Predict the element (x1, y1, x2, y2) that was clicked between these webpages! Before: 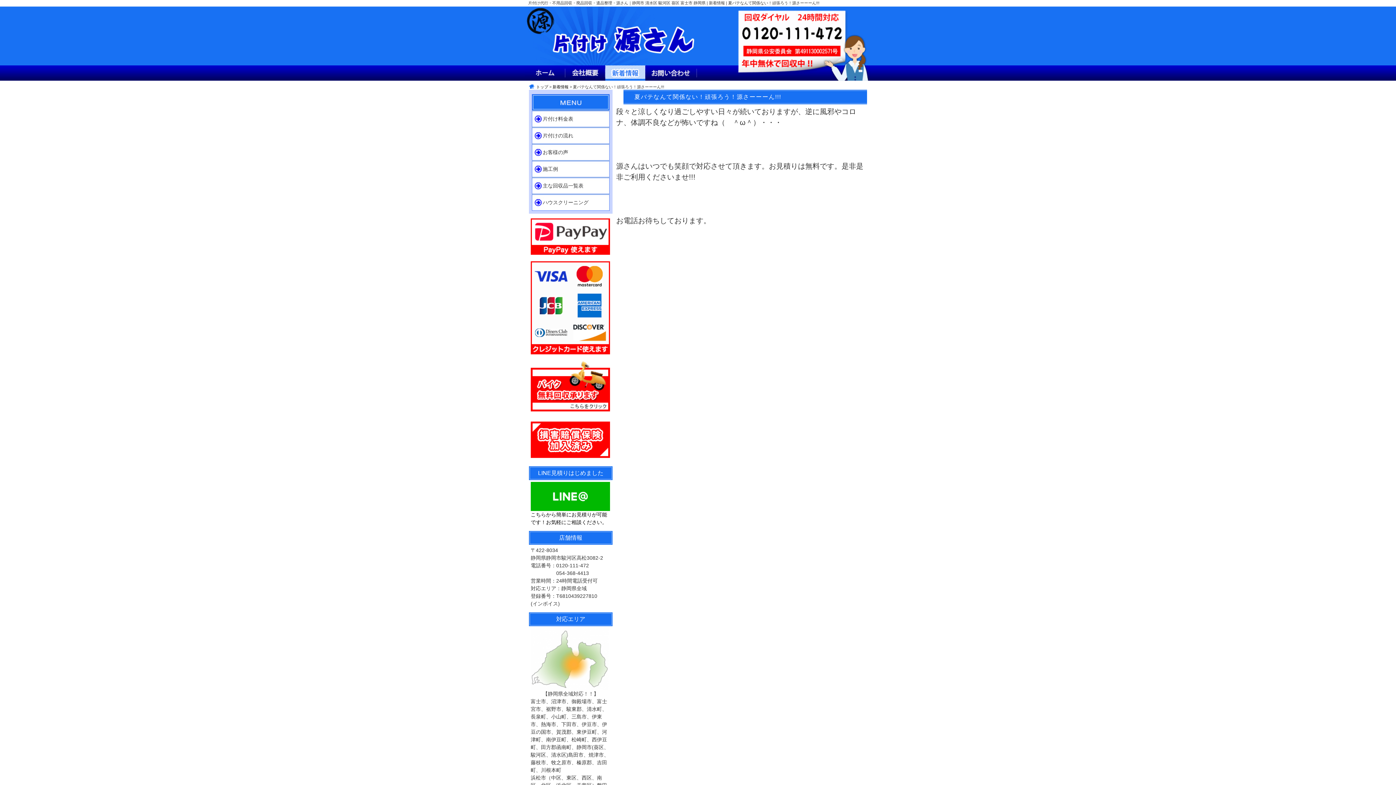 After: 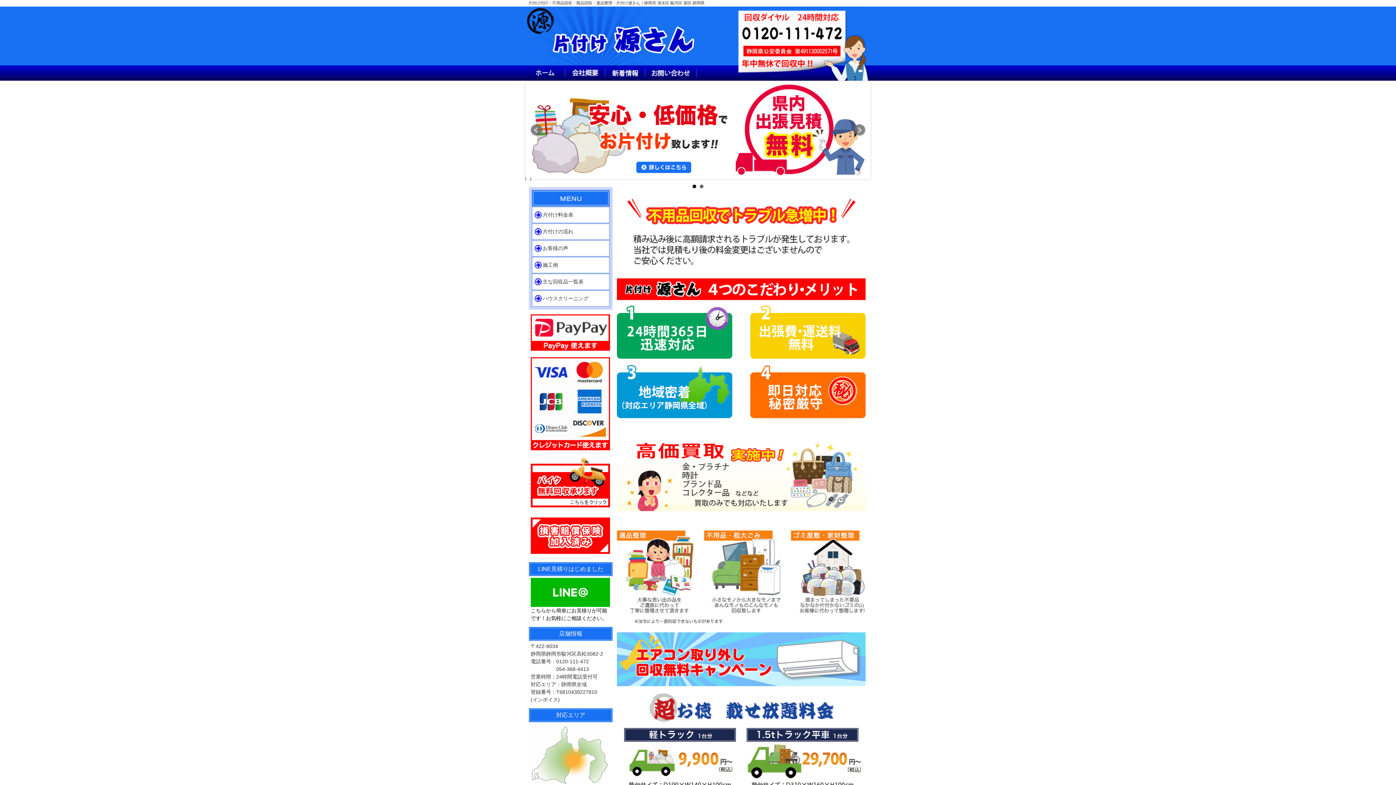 Action: bbox: (697, 65, 870, 80)